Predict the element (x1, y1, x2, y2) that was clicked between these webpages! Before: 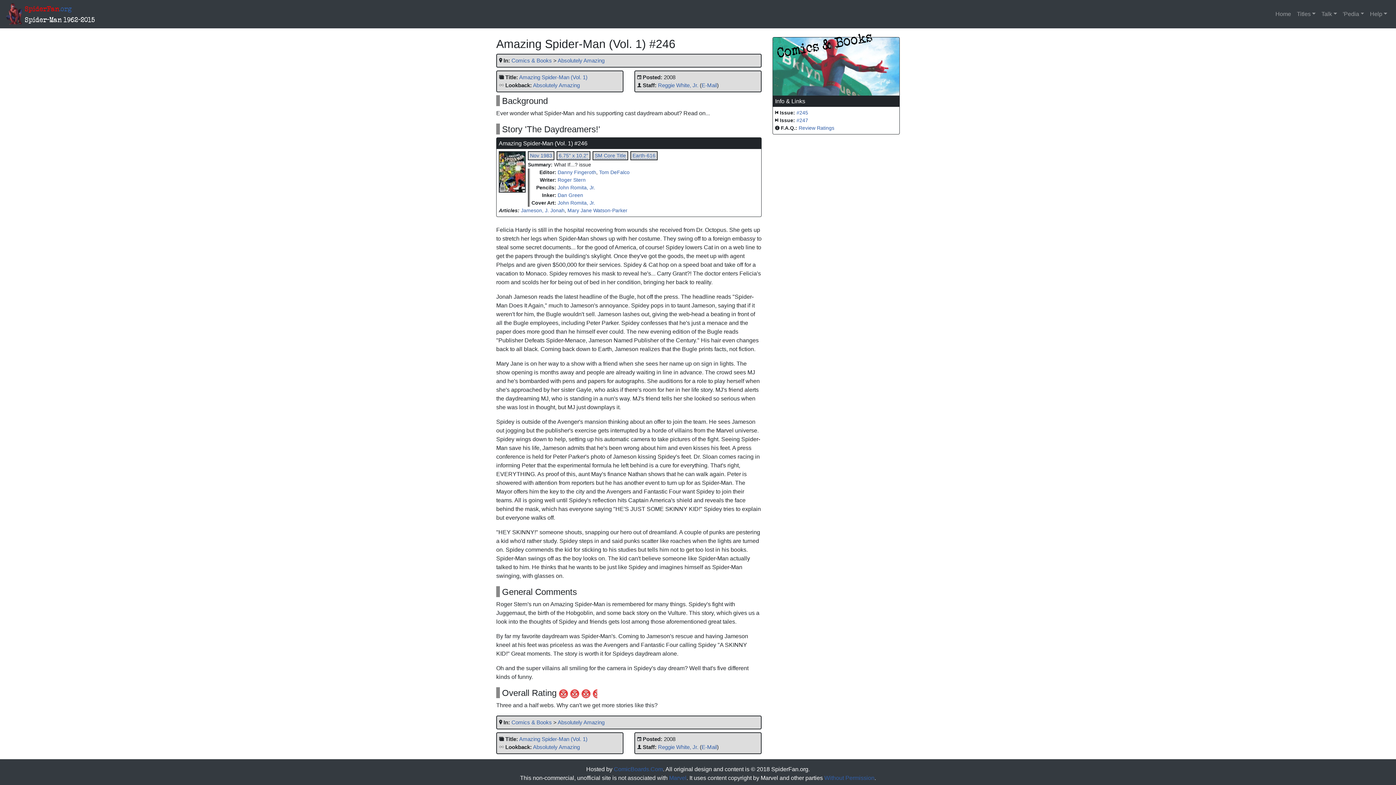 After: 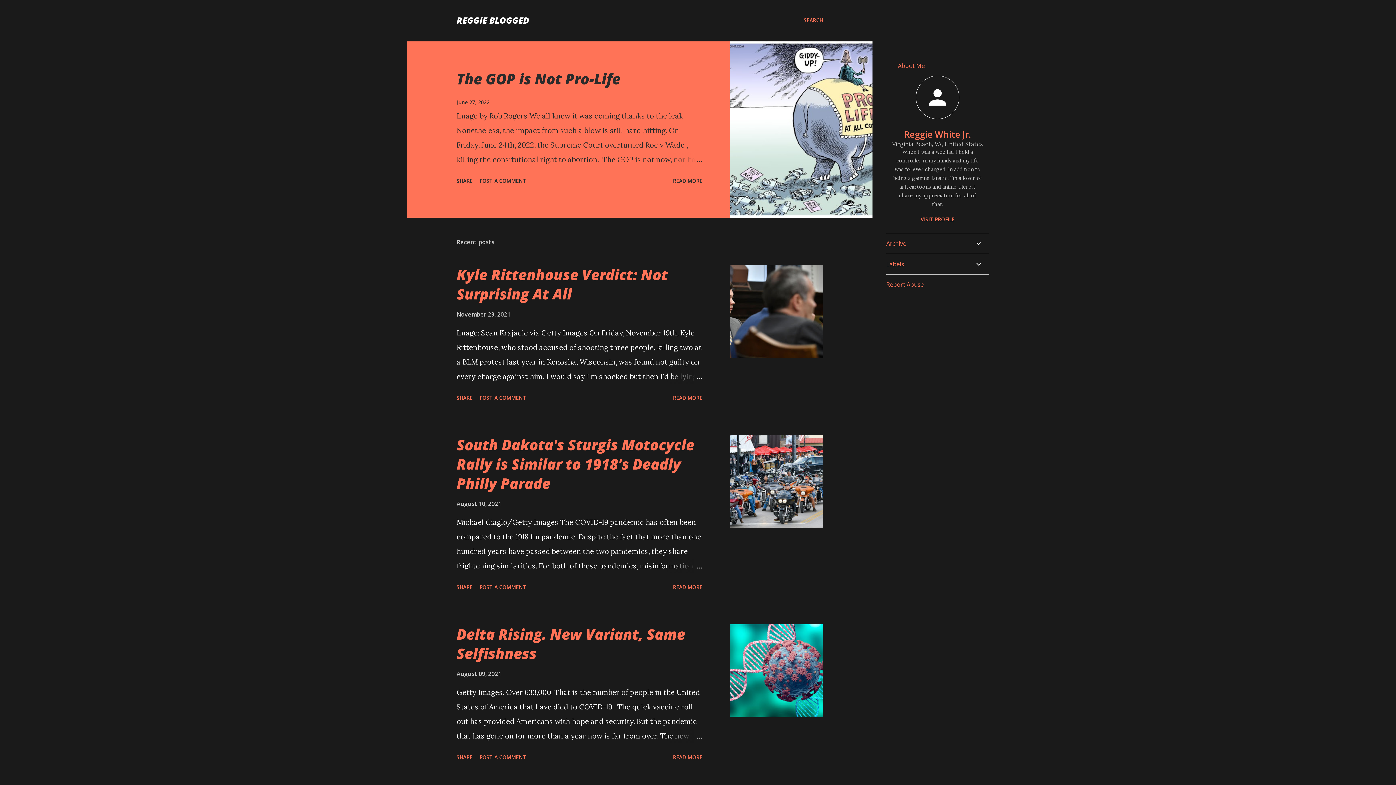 Action: bbox: (658, 82, 698, 88) label: Reggie White, Jr.